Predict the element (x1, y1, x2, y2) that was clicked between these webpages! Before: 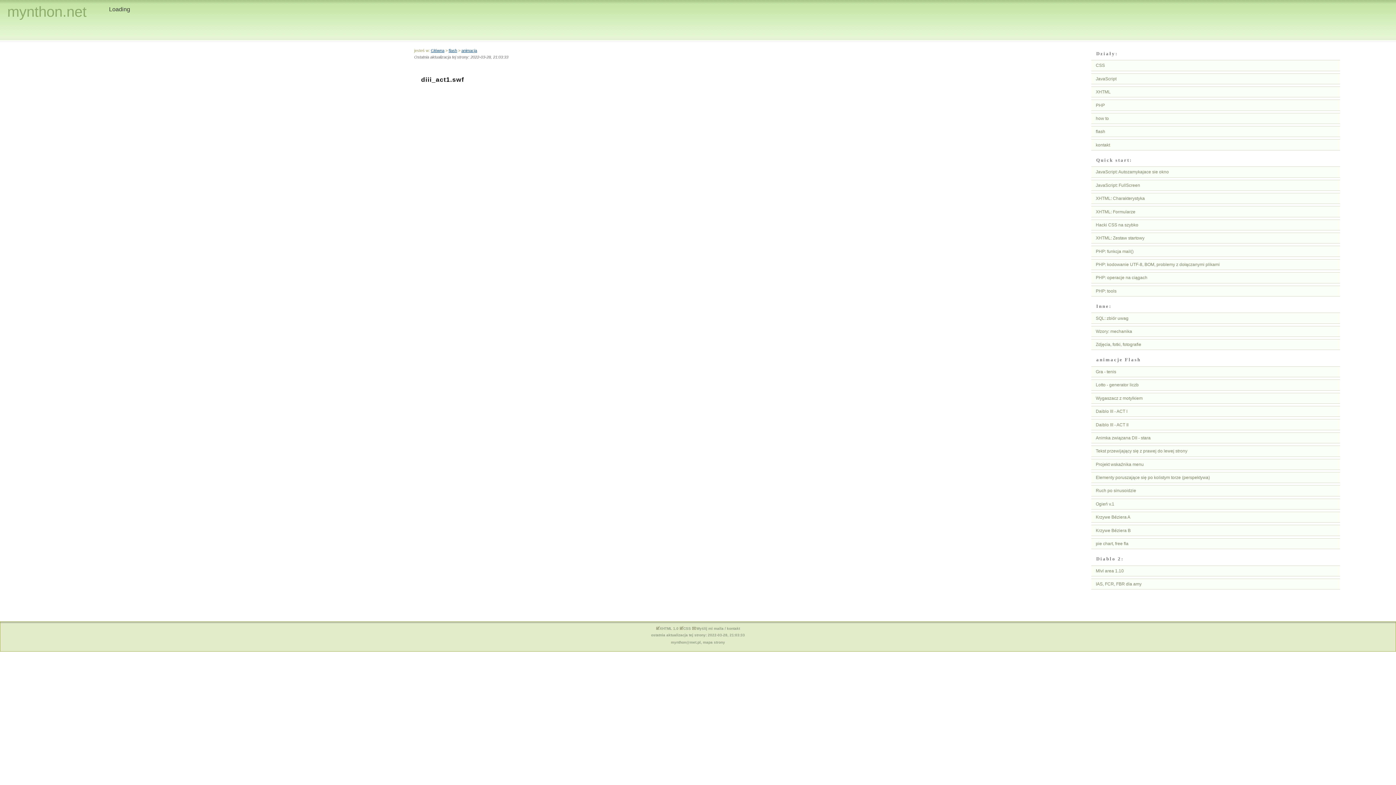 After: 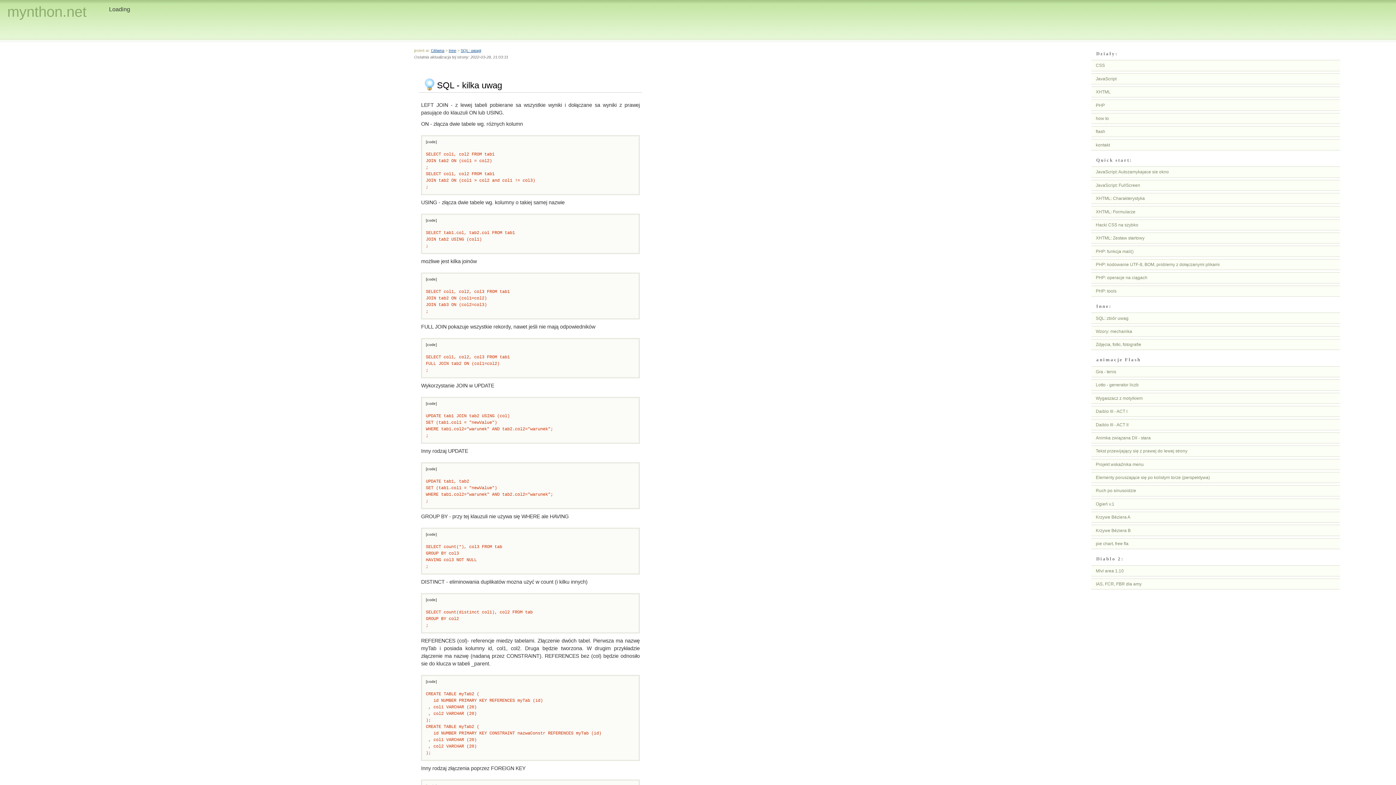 Action: bbox: (1091, 312, 1340, 323) label: SQL: zbiór uwag